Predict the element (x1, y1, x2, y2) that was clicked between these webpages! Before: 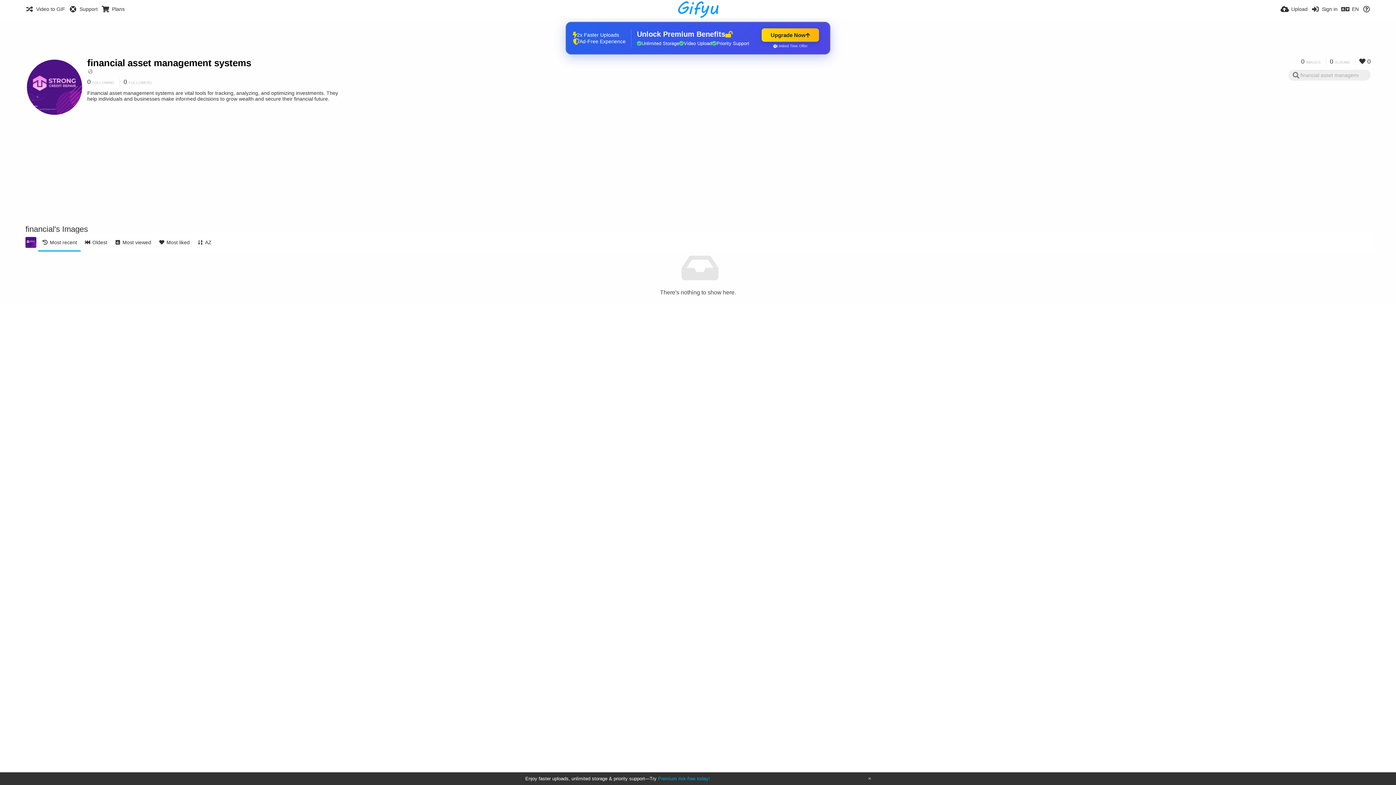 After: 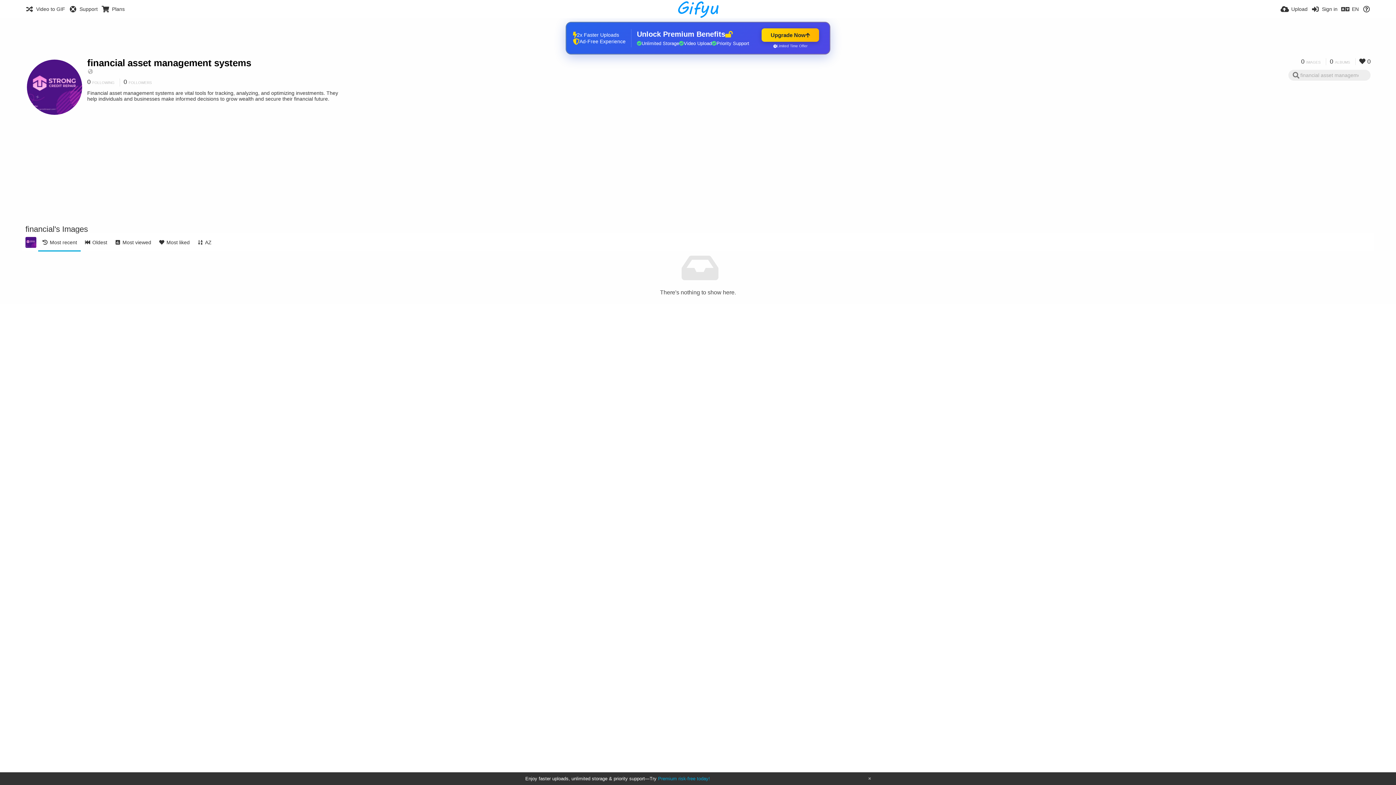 Action: bbox: (87, 57, 251, 68) label: financial asset management systems